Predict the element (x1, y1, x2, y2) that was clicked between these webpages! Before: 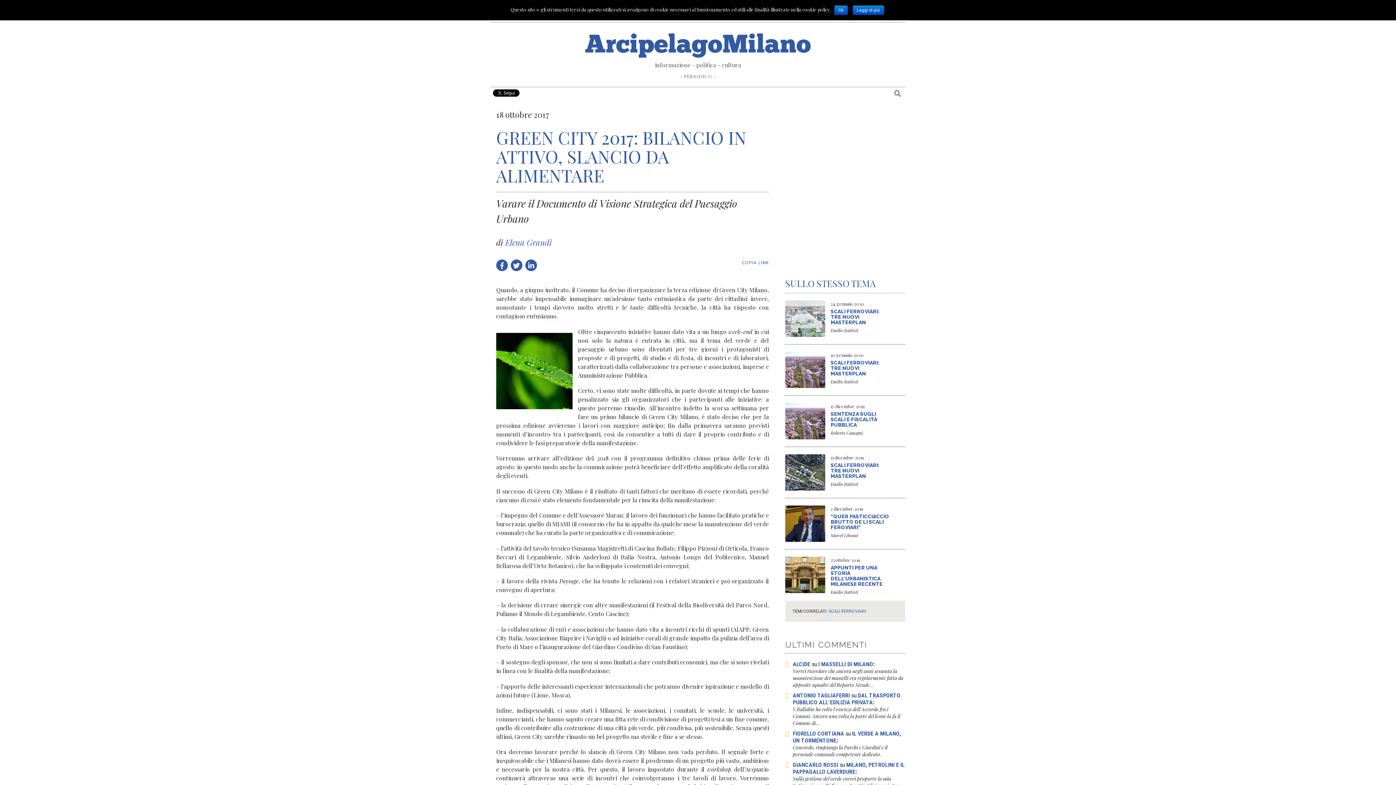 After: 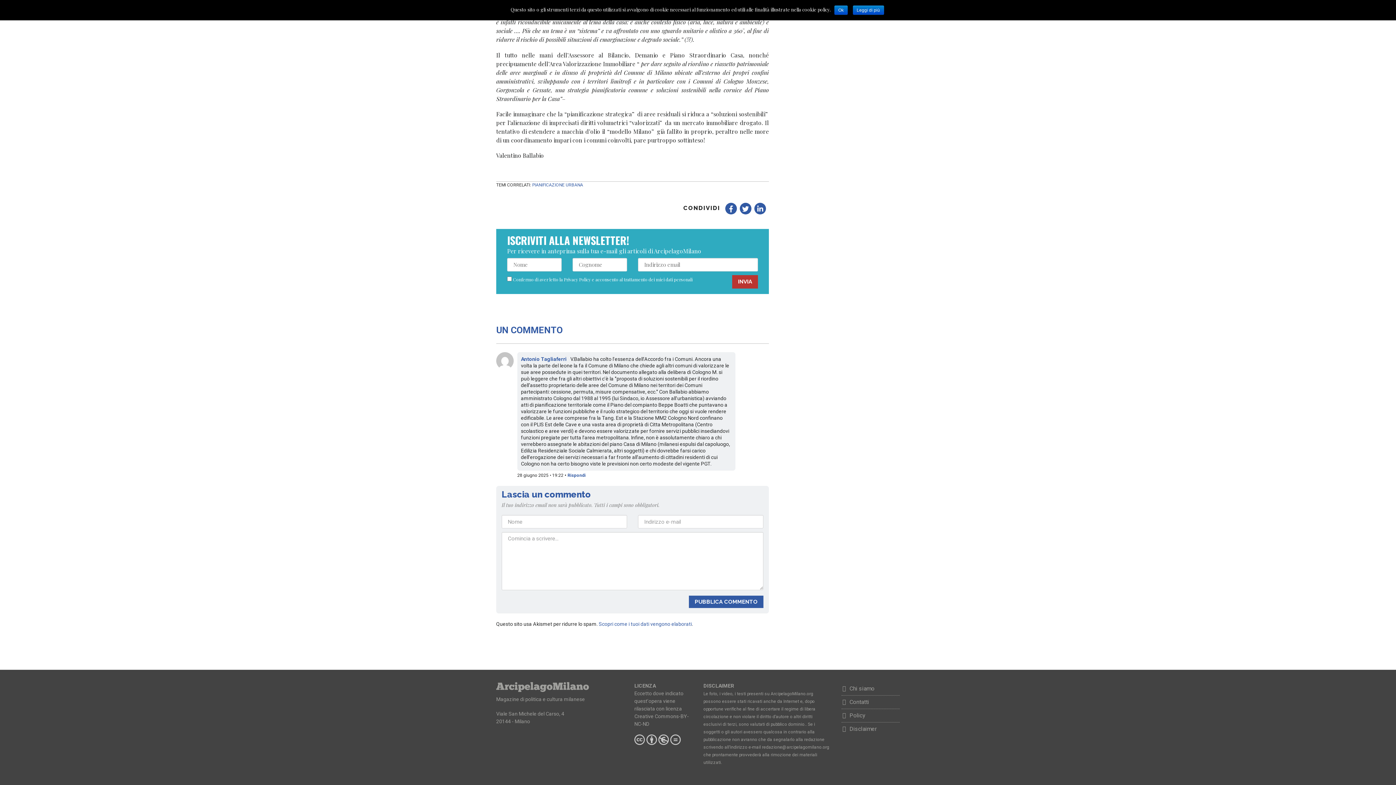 Action: bbox: (793, 692, 850, 699) label: ANTONIO TAGLIAFERRI